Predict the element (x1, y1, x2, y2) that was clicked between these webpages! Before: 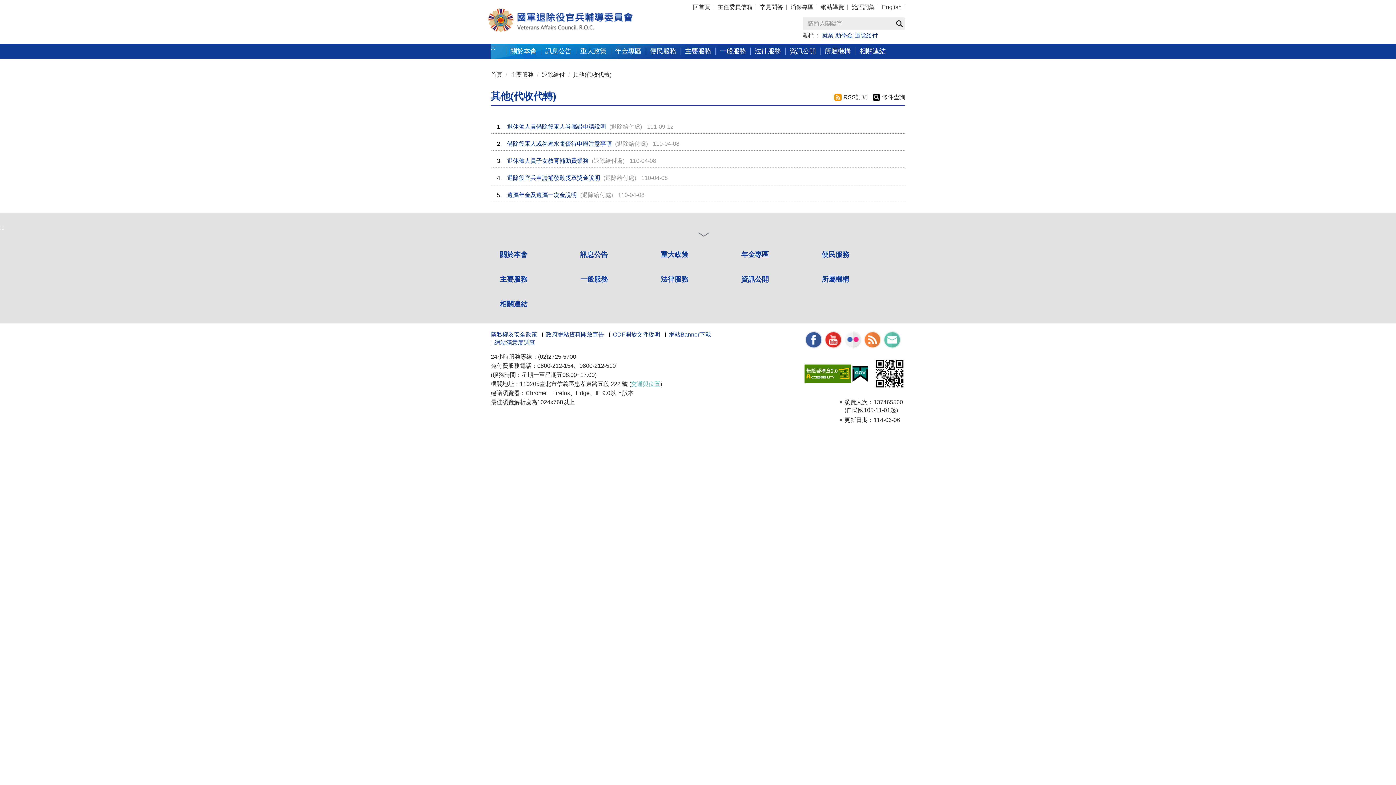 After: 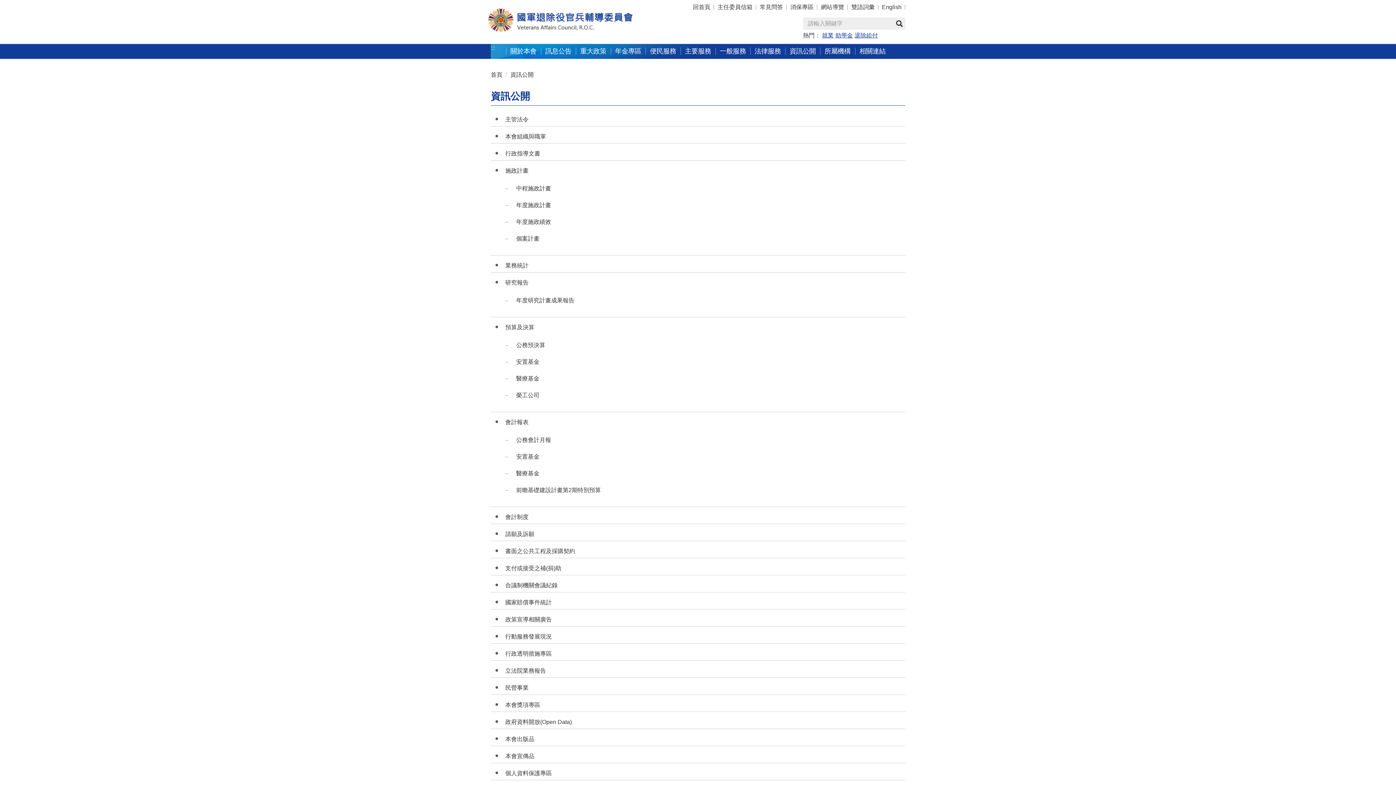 Action: bbox: (785, 44, 820, 58) label: 資訊公開